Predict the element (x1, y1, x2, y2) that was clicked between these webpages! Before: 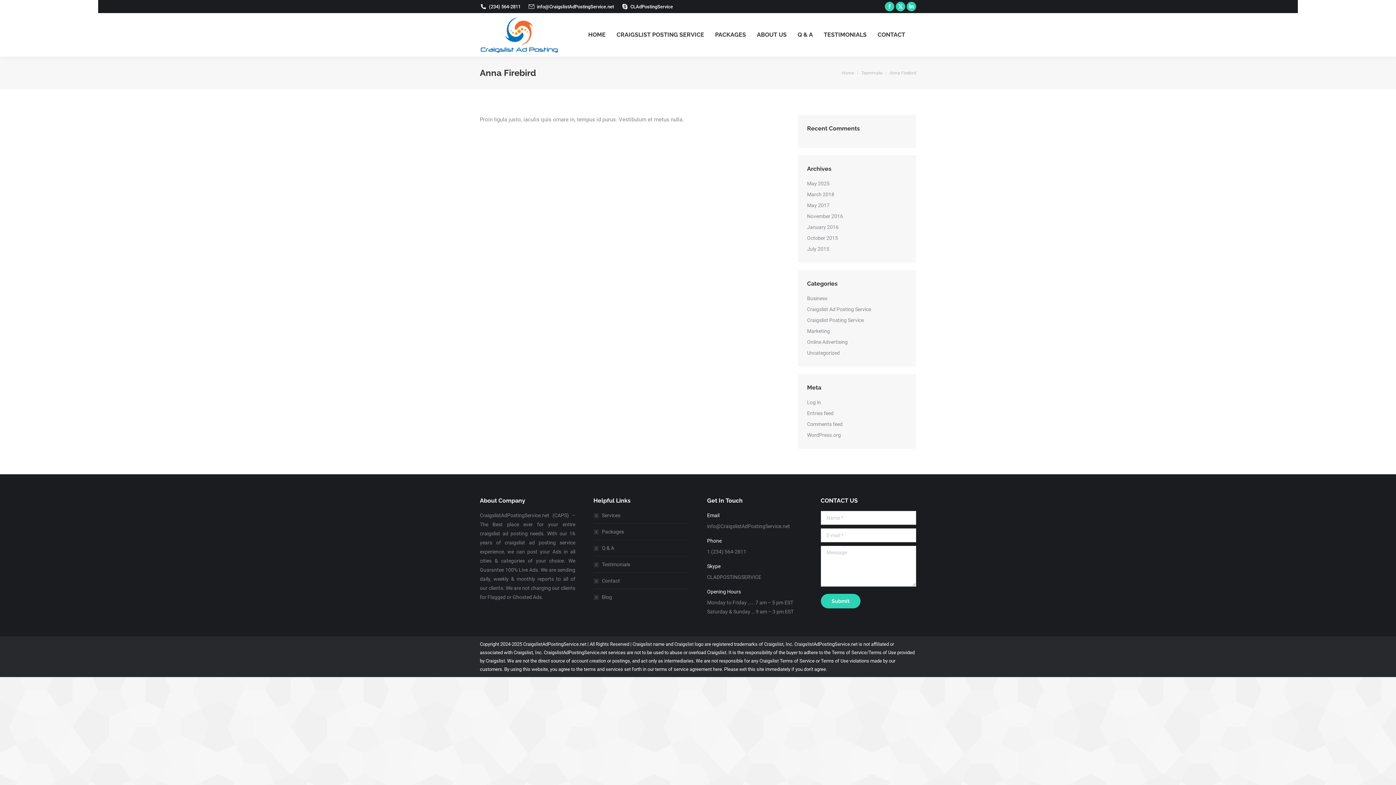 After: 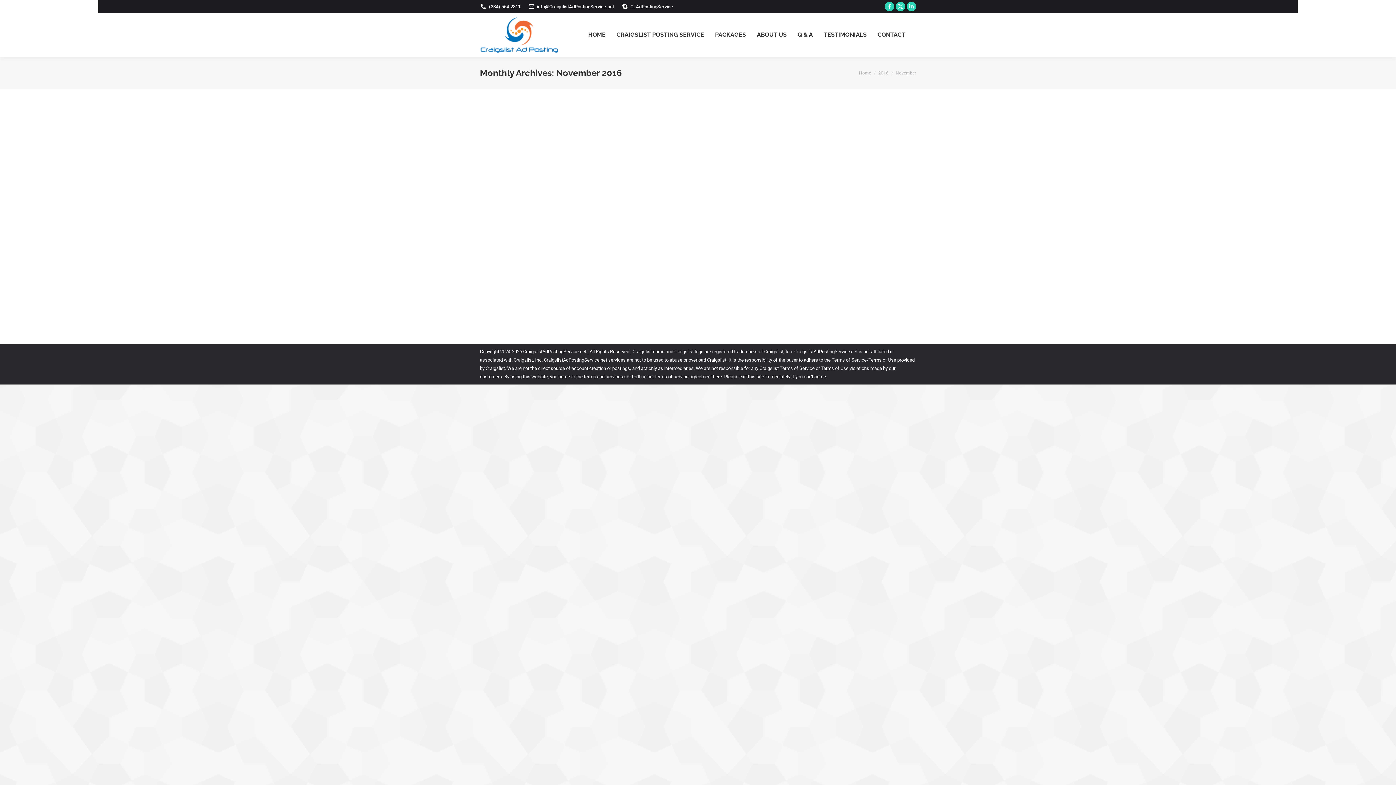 Action: bbox: (807, 212, 843, 221) label: November 2016